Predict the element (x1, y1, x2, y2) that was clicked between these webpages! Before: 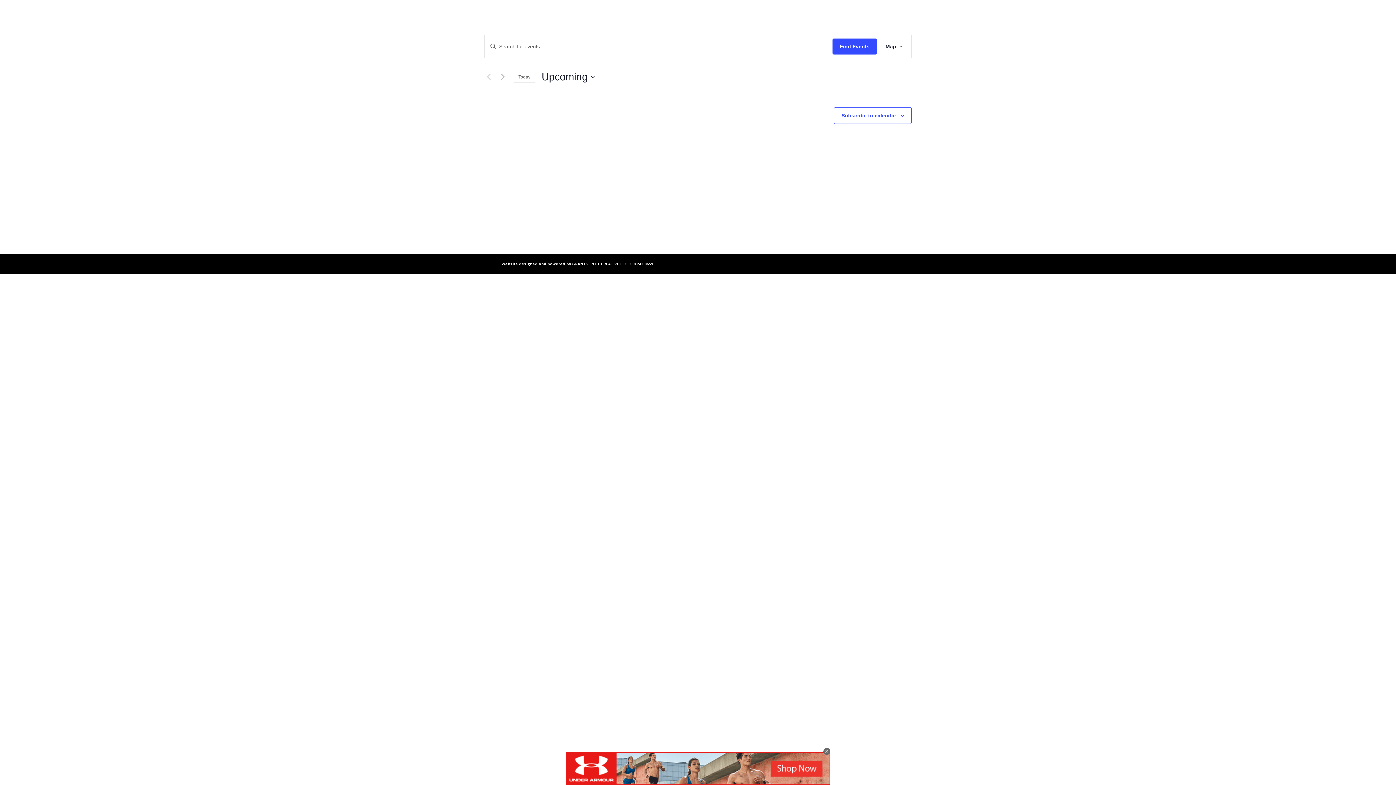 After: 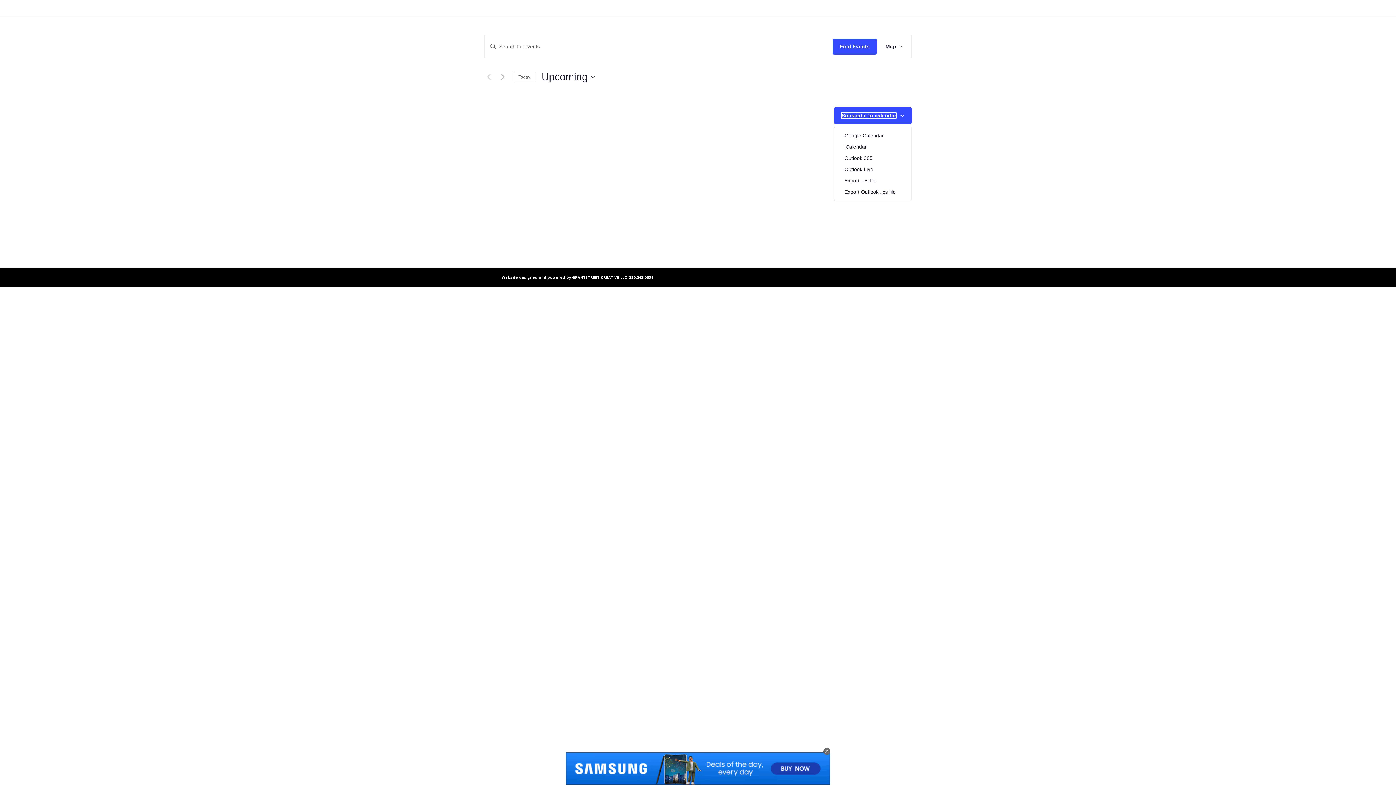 Action: label: Subscribe to calendar bbox: (841, 112, 896, 118)